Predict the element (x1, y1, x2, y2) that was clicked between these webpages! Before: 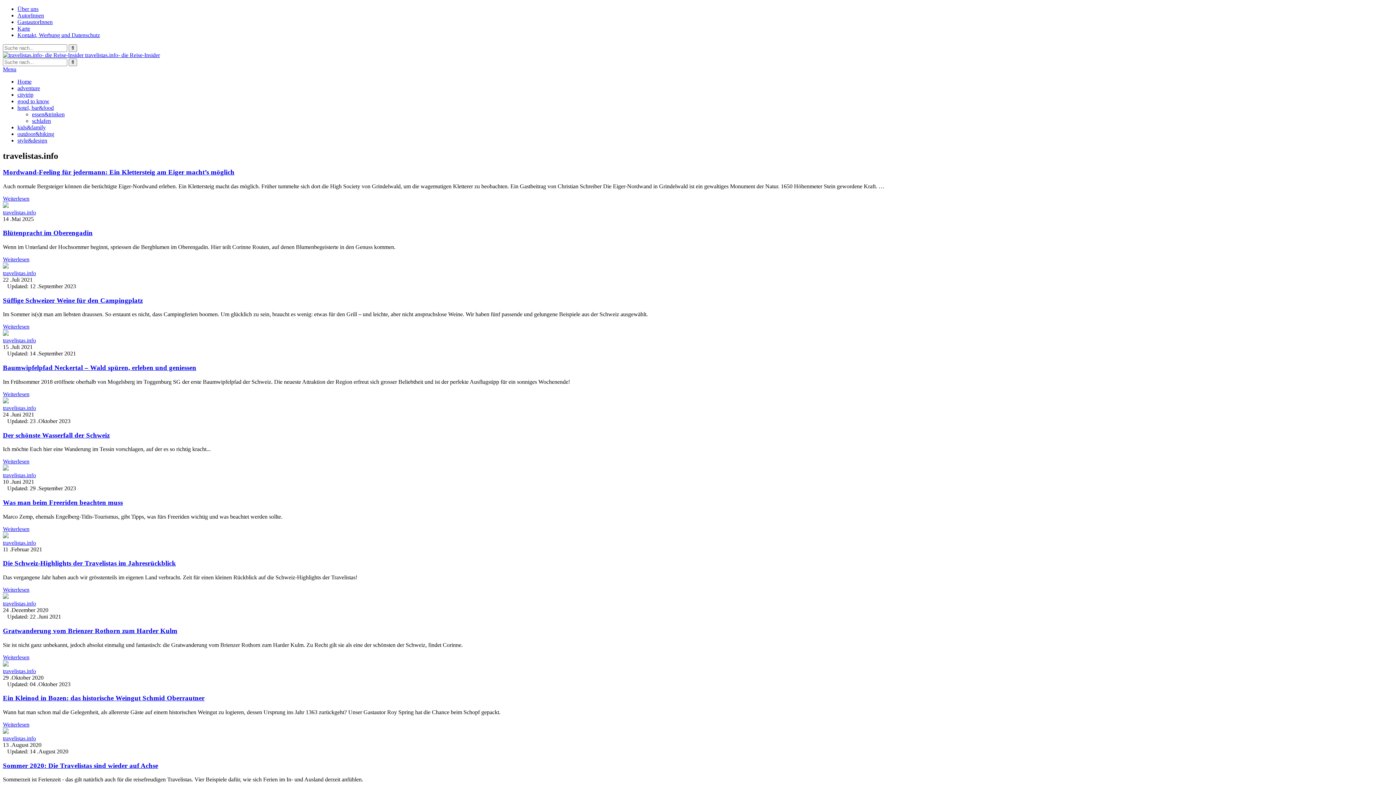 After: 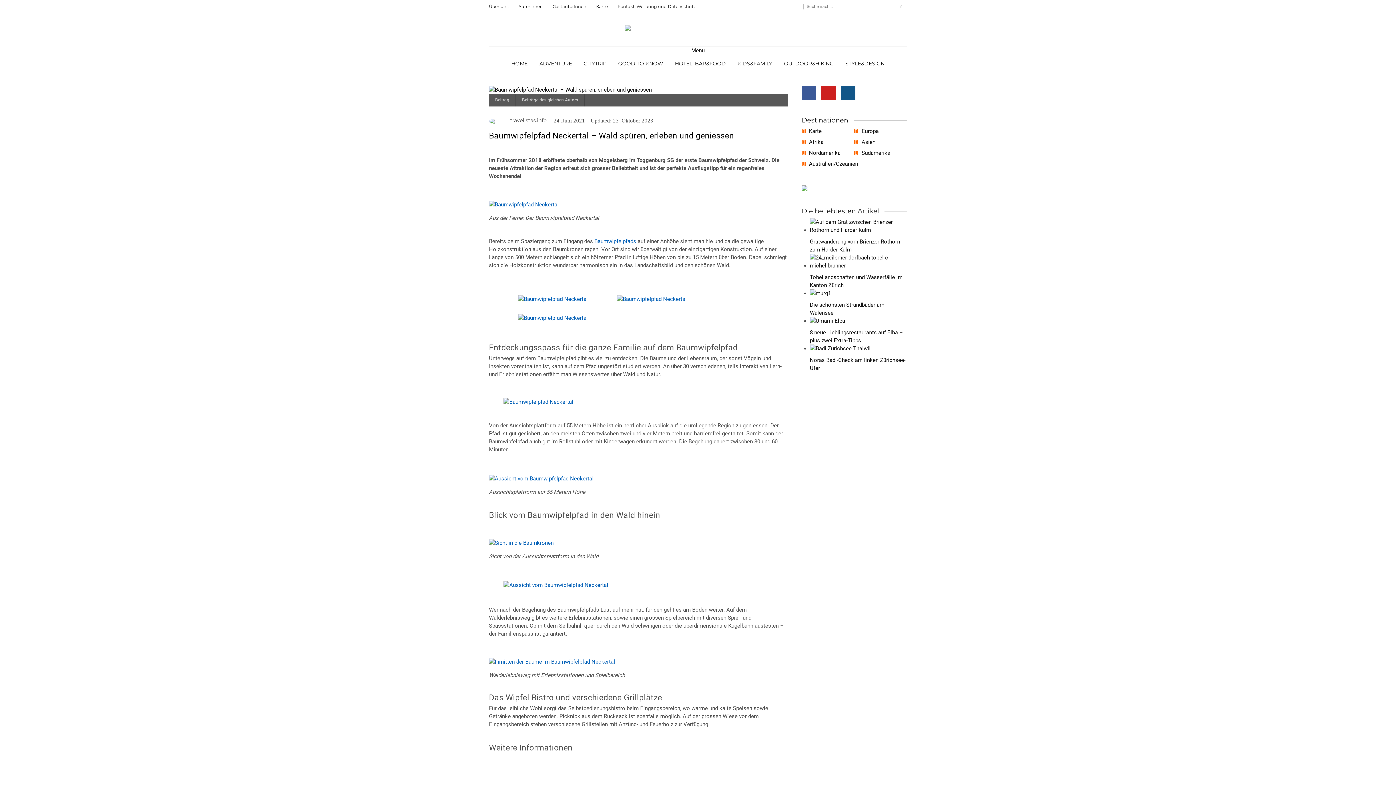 Action: bbox: (2, 364, 196, 371) label: Baumwipfelpfad Neckertal – Wald spüren, erleben und geniessen